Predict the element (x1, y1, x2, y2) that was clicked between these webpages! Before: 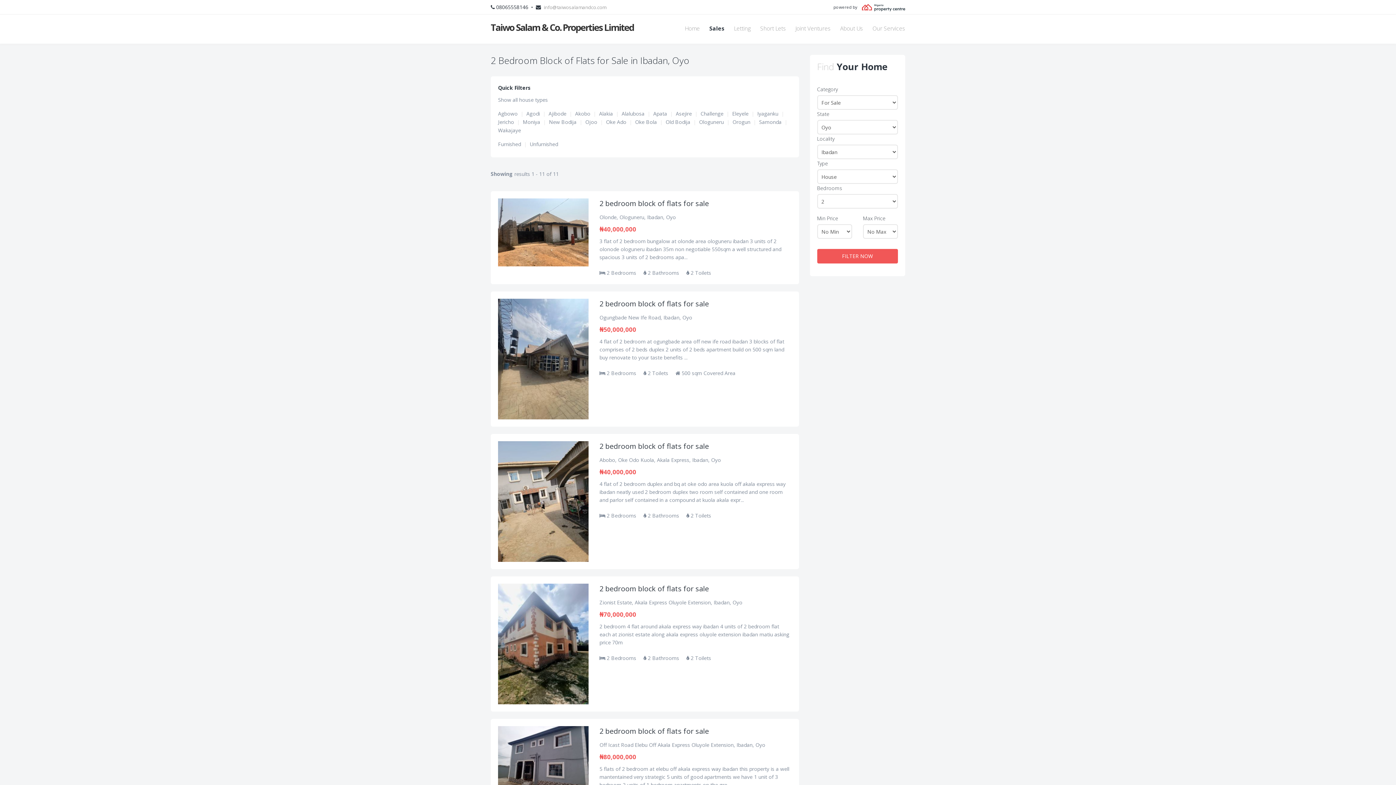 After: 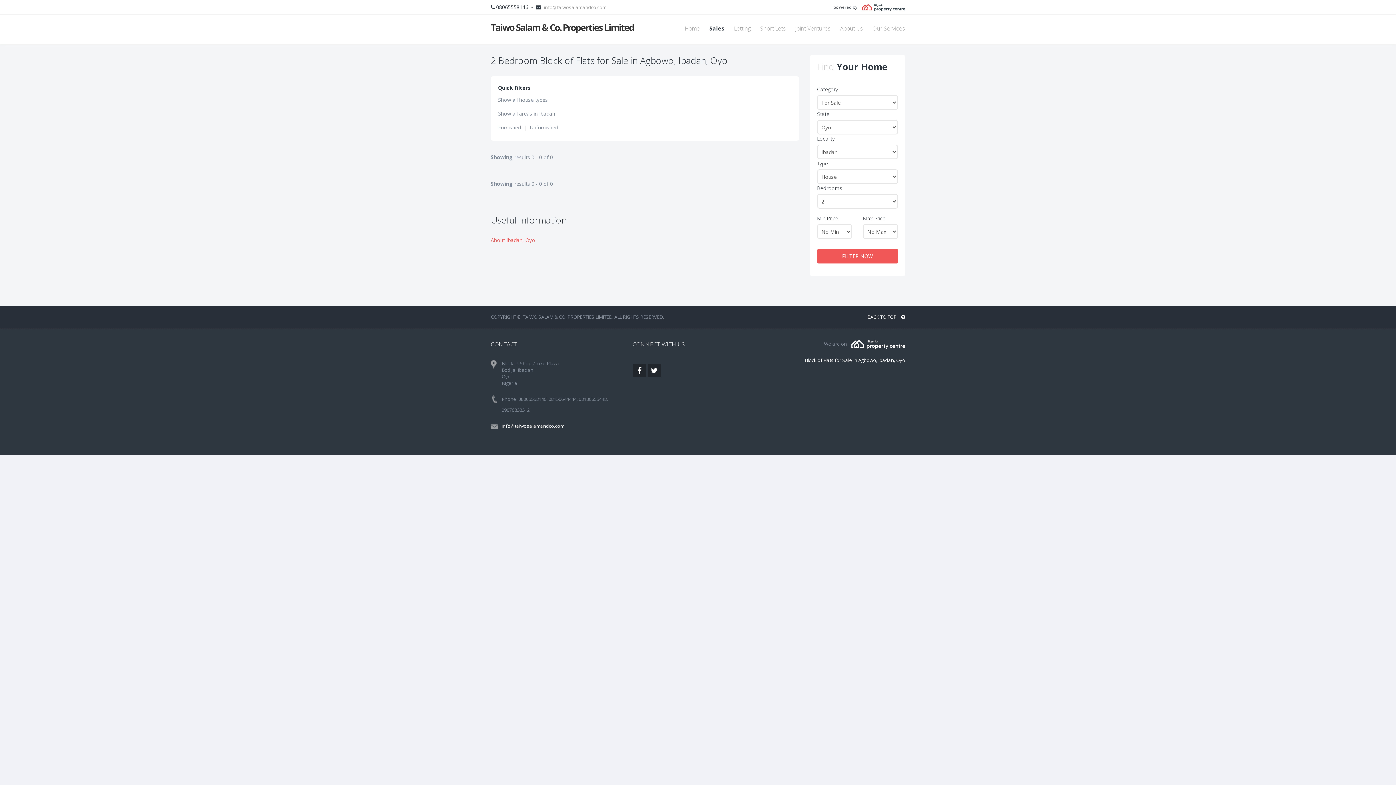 Action: label: Agbowo bbox: (498, 110, 517, 117)